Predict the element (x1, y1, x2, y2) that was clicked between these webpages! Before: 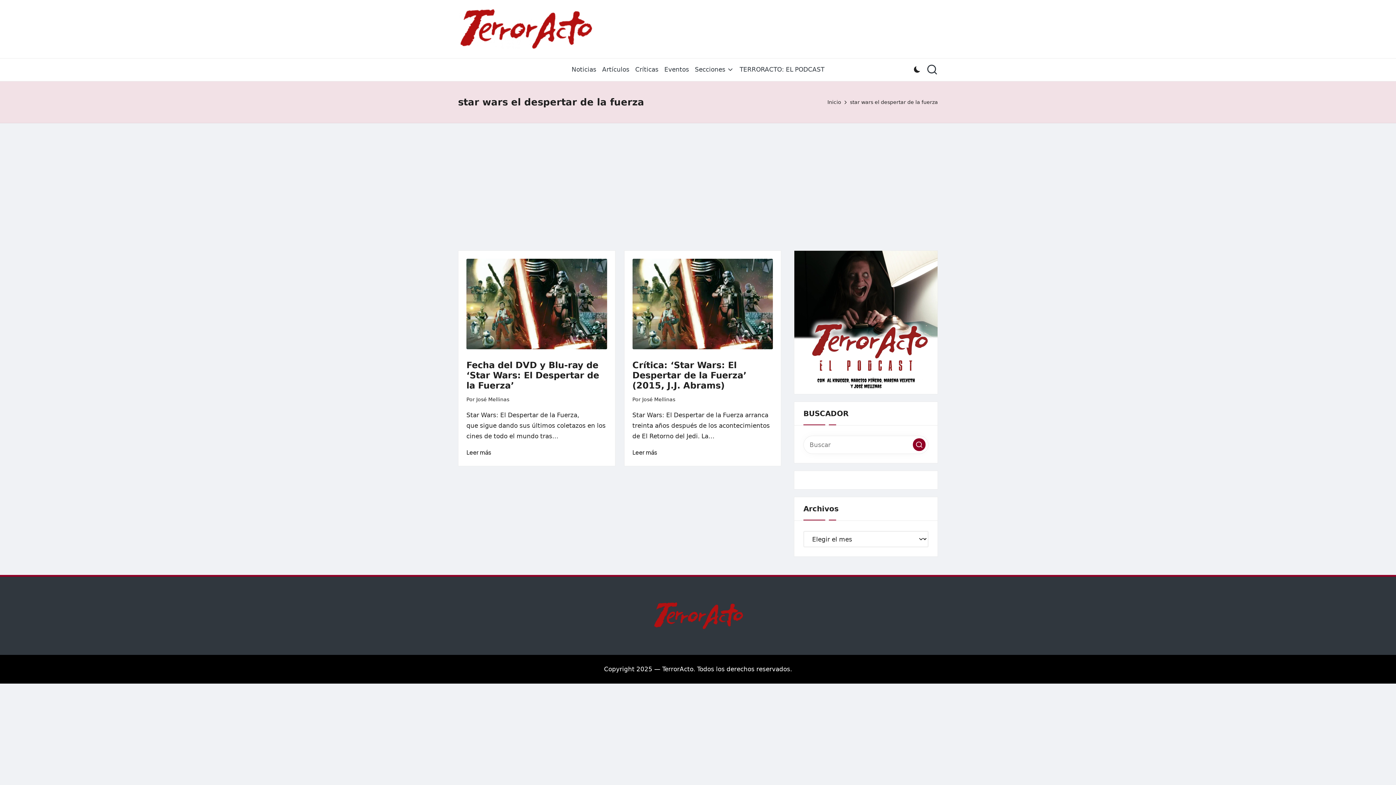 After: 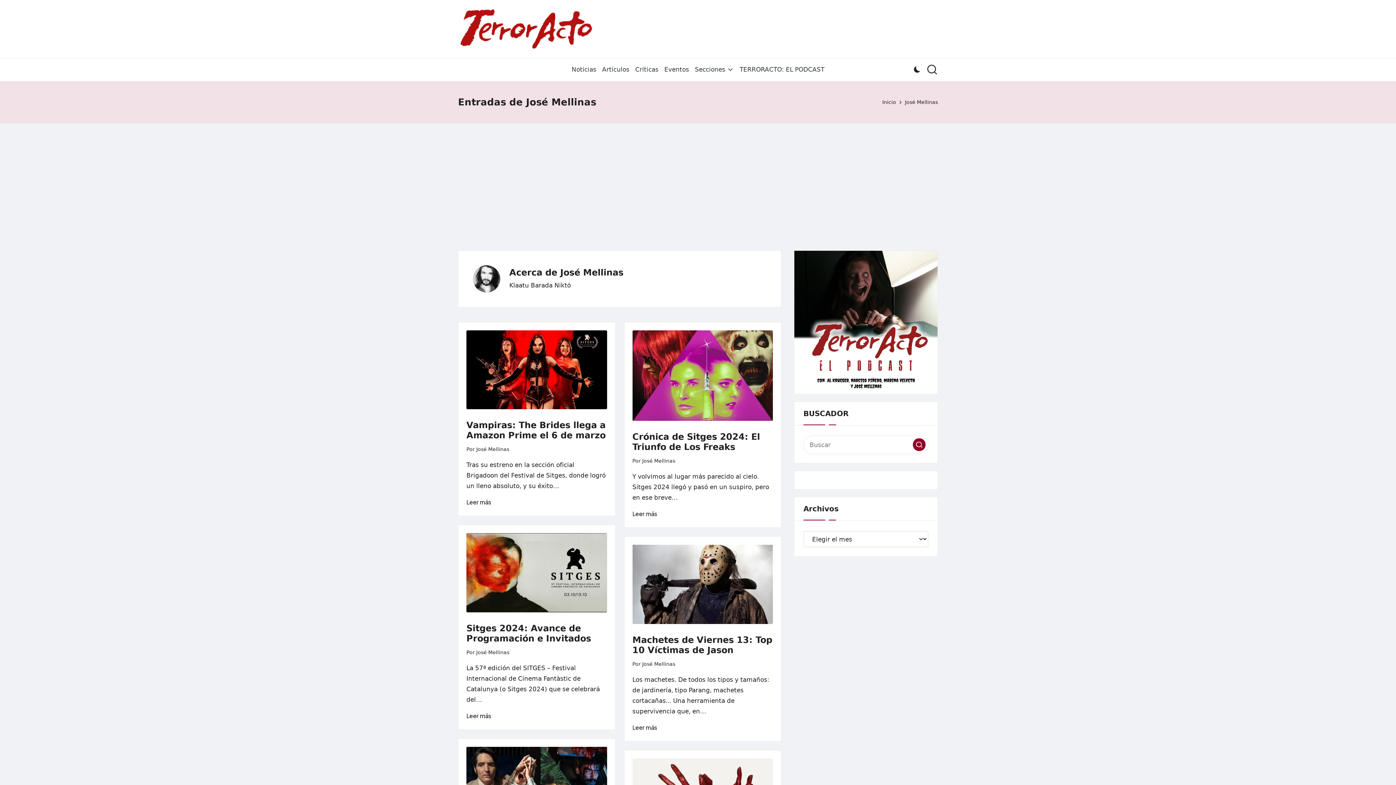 Action: bbox: (642, 396, 675, 402) label: José Mellinas